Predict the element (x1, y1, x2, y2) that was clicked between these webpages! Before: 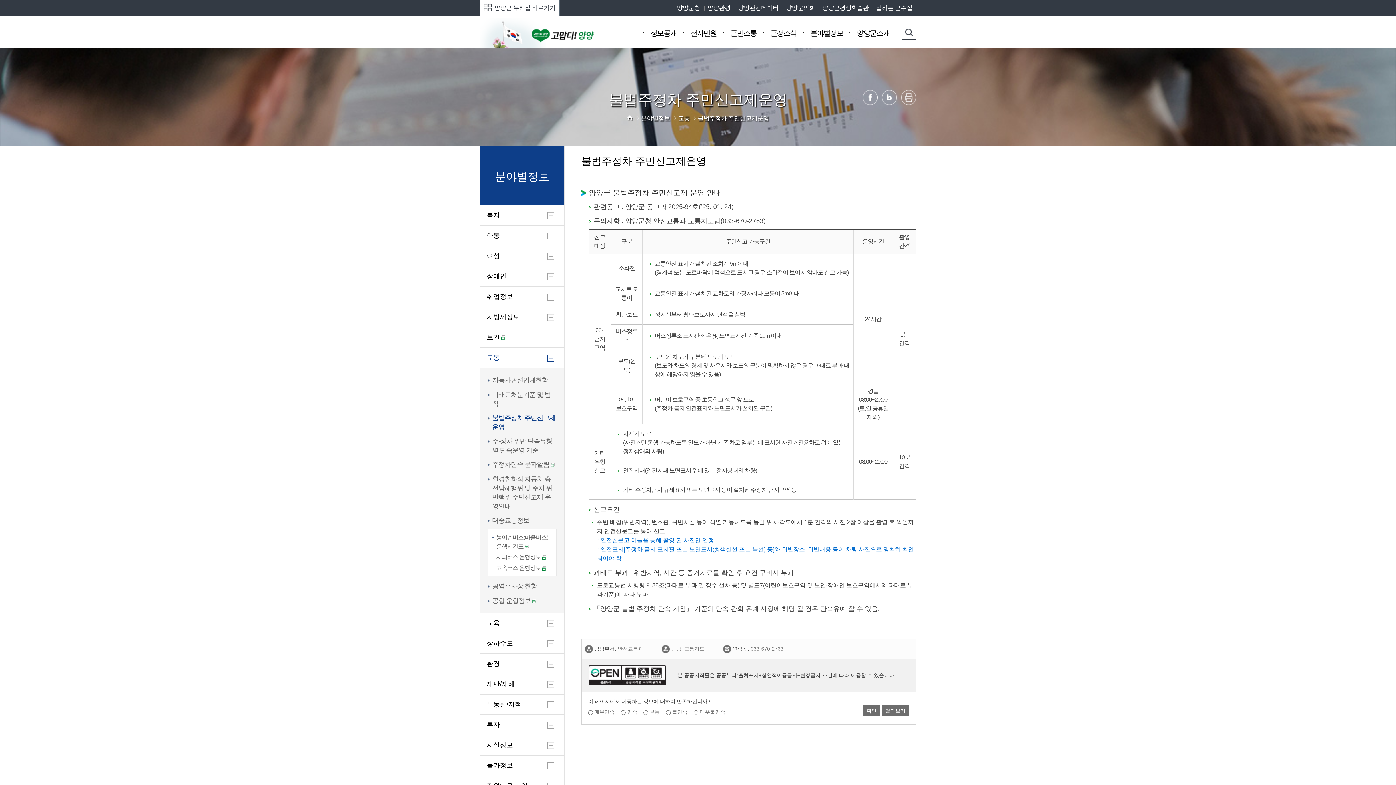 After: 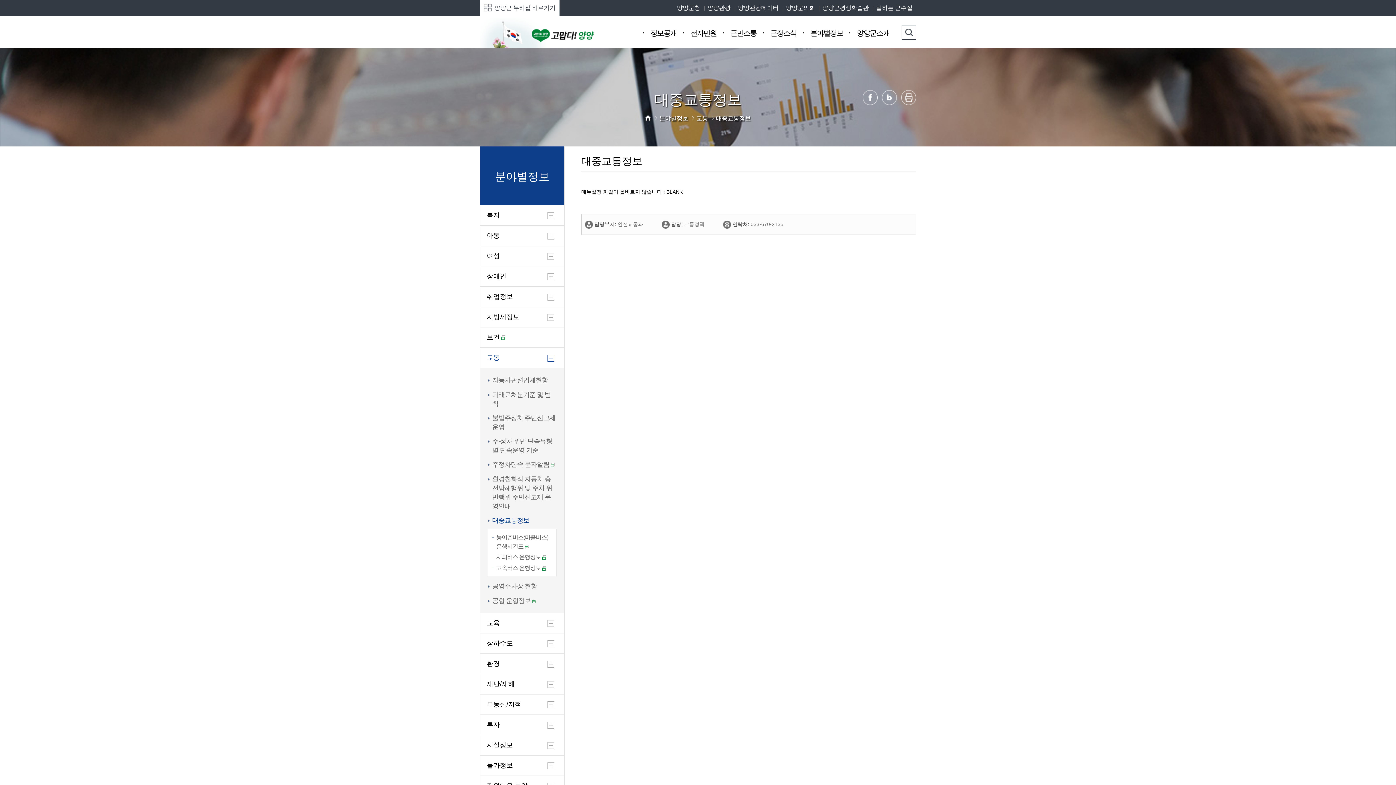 Action: label: 대중교통정보 bbox: (488, 516, 556, 525)